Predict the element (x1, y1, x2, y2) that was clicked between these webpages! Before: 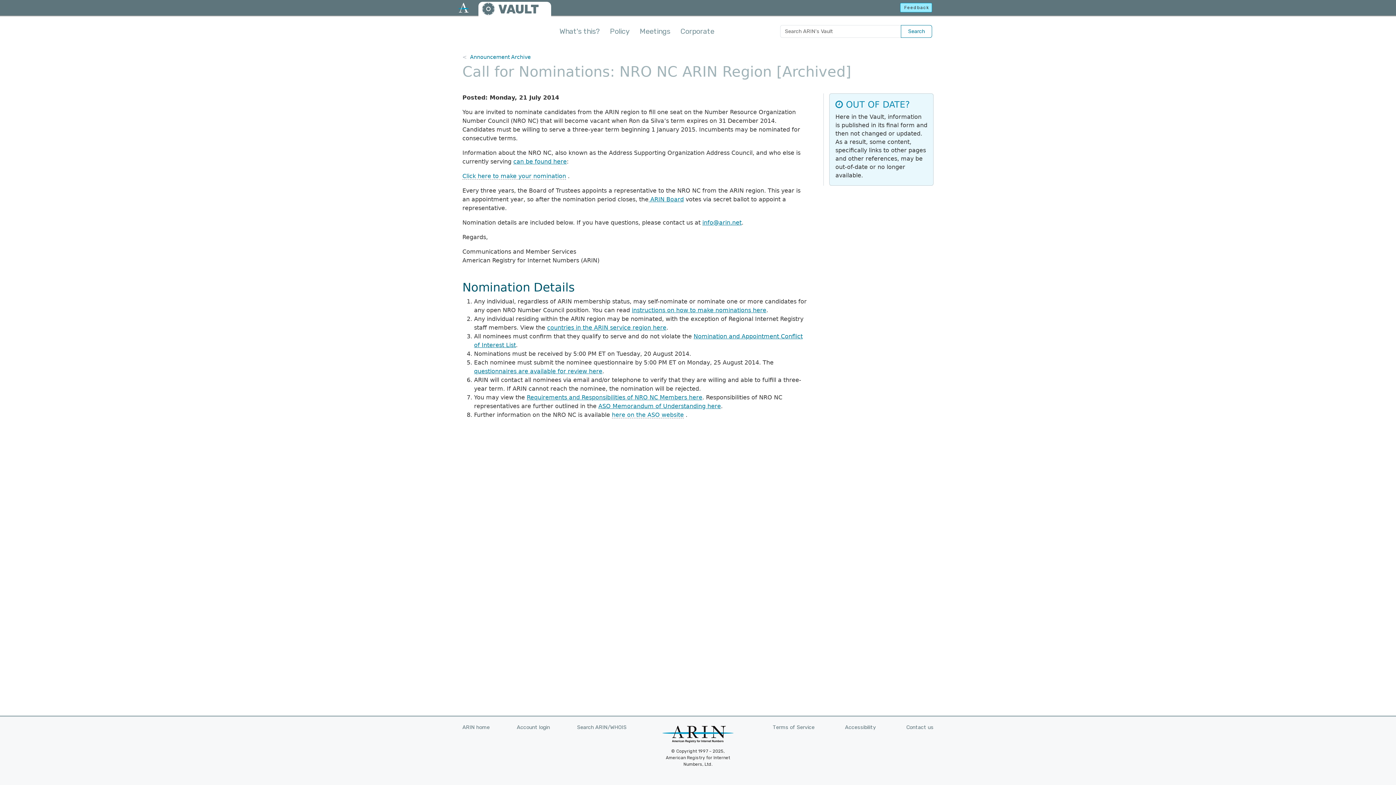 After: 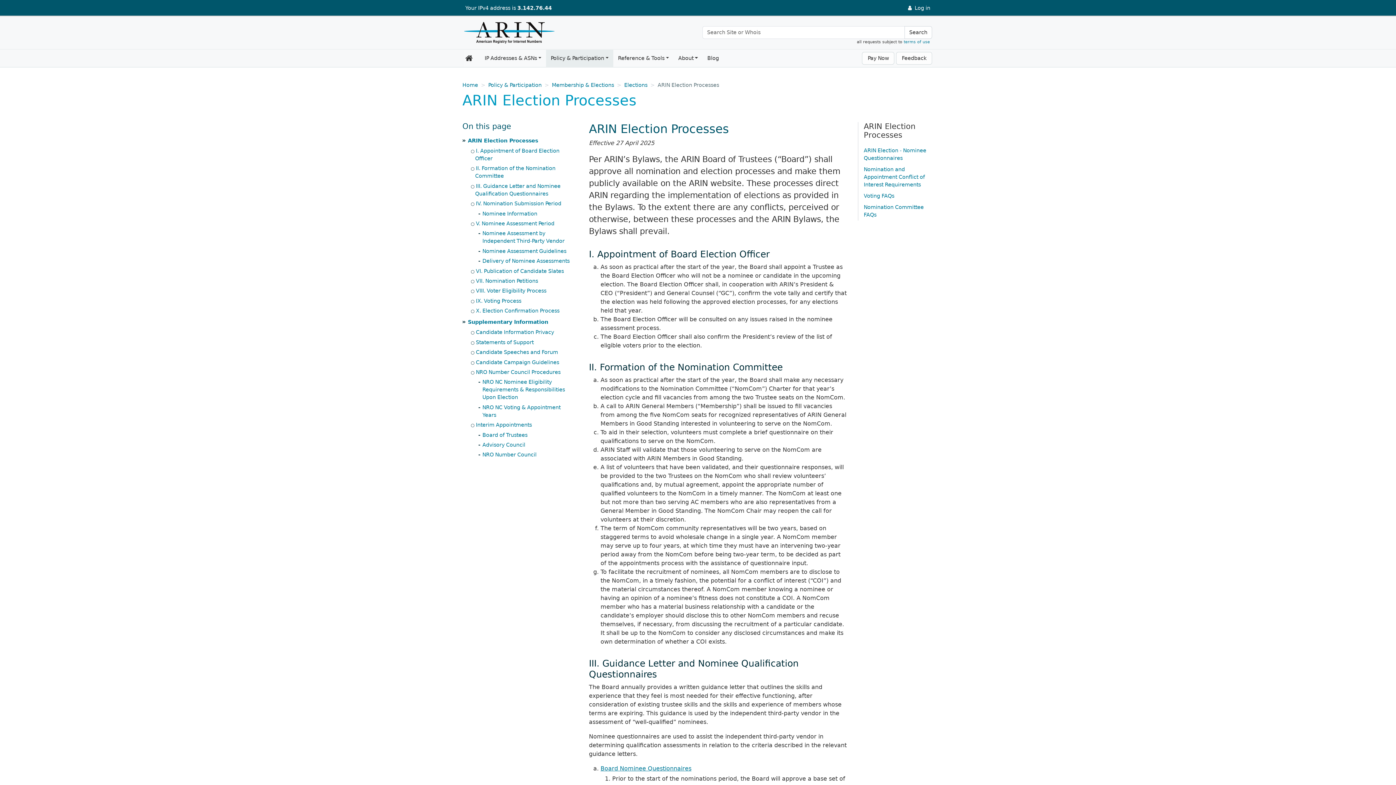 Action: bbox: (474, 367, 602, 374) label: questionnaires are available for review here